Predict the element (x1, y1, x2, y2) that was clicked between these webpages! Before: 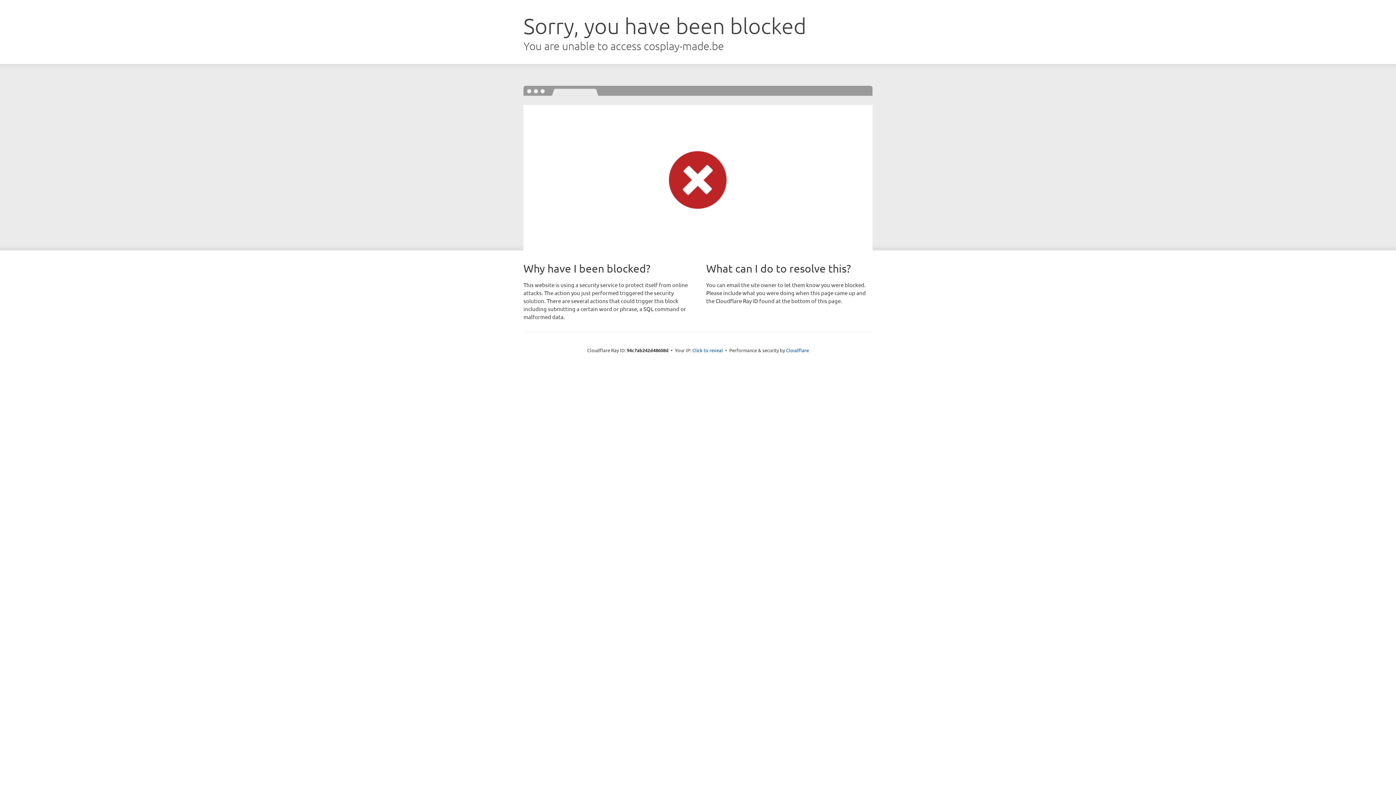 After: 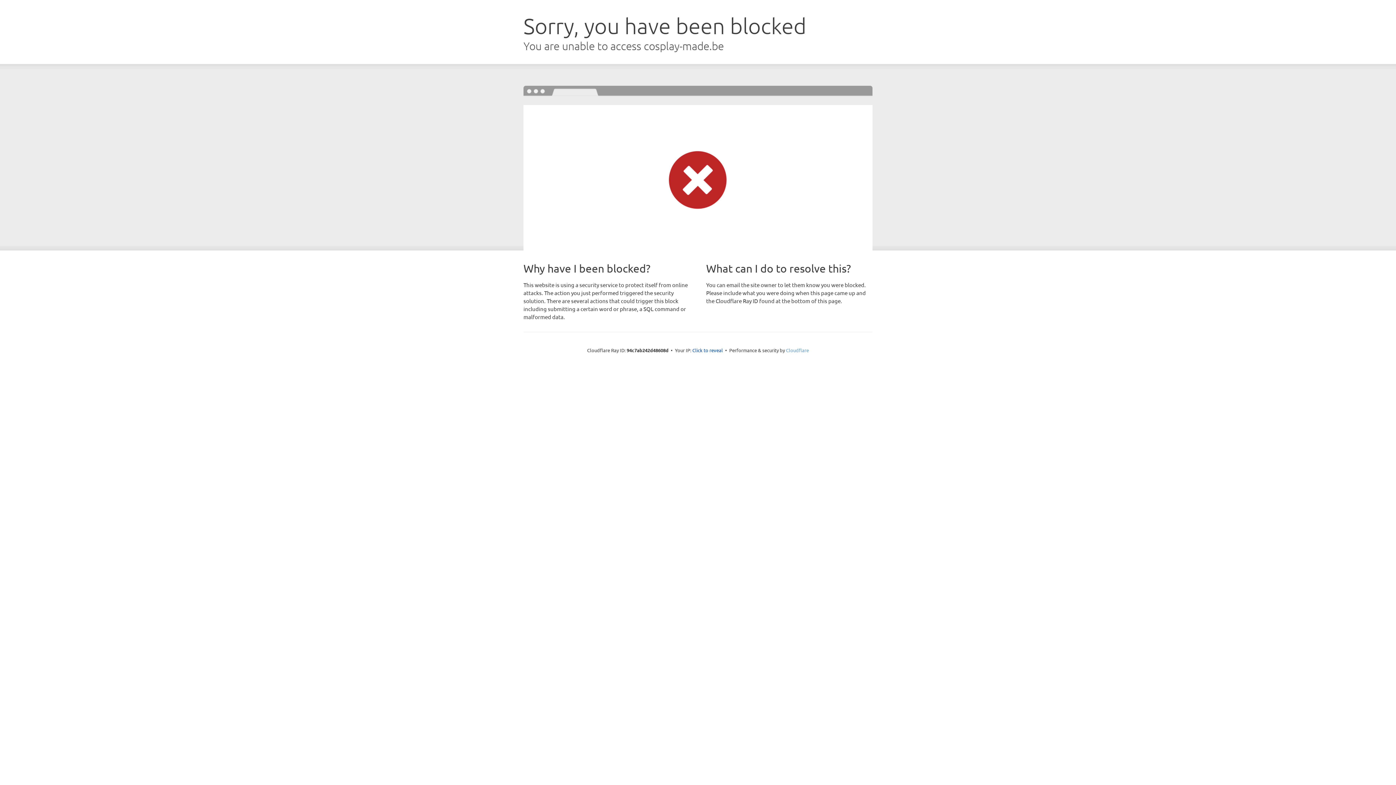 Action: label: Cloudflare bbox: (786, 347, 809, 353)